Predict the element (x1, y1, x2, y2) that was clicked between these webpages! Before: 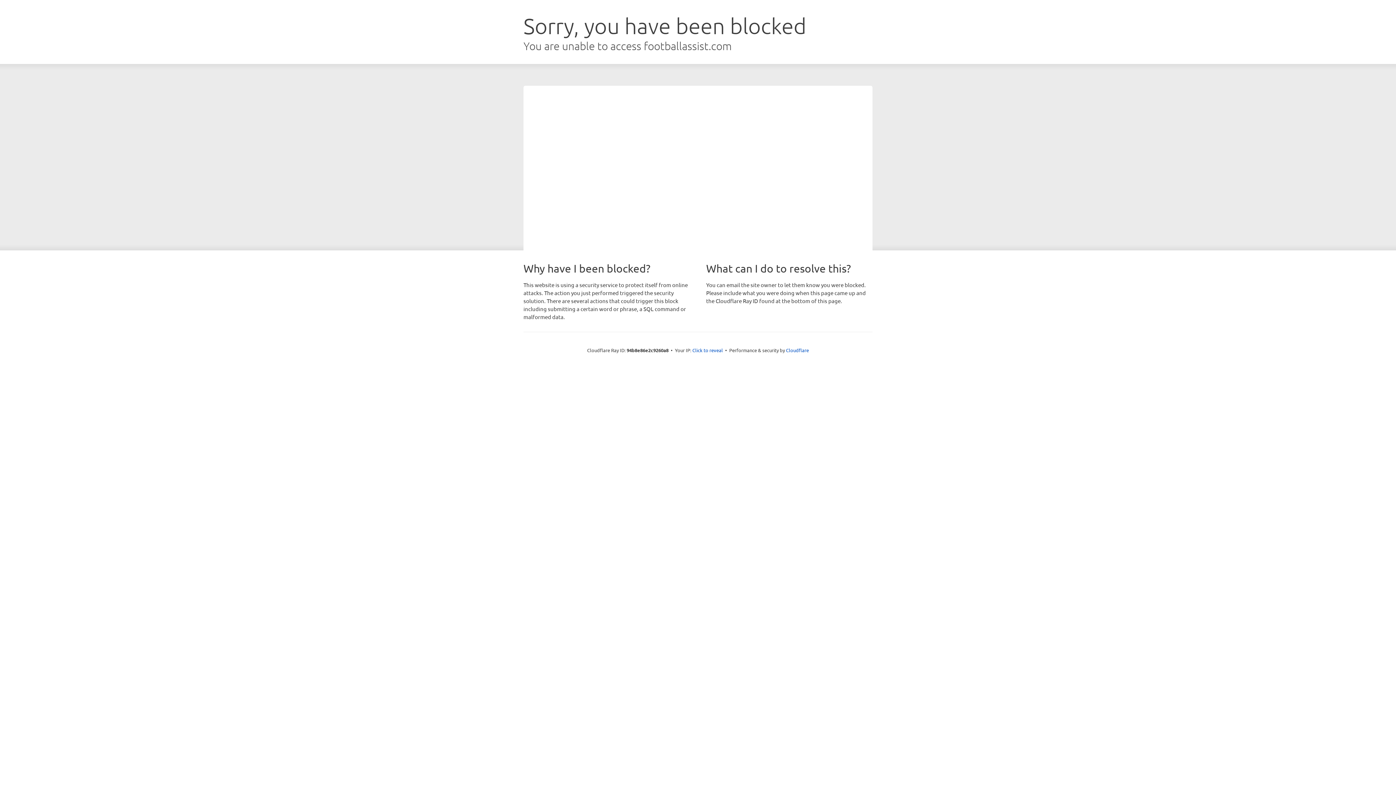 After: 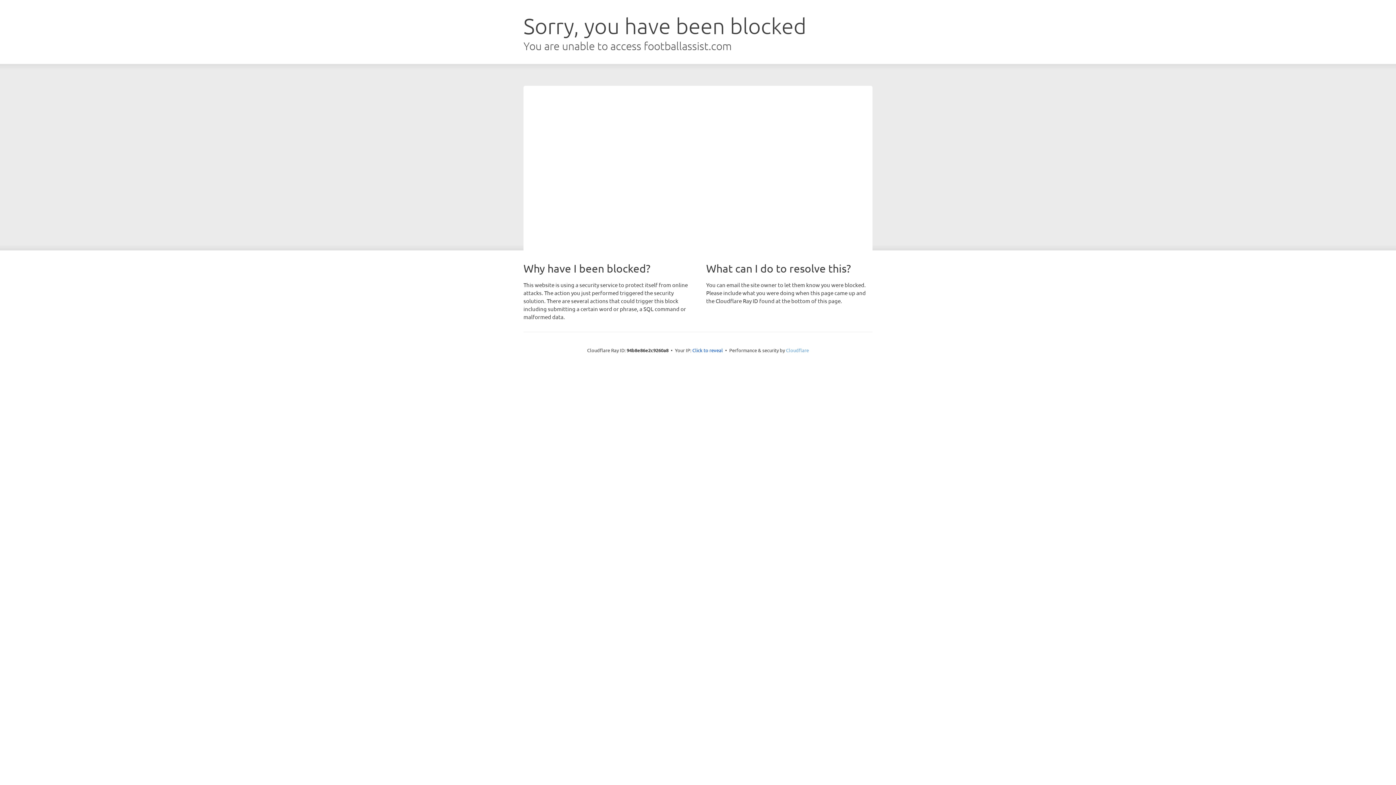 Action: bbox: (786, 347, 809, 353) label: Cloudflare